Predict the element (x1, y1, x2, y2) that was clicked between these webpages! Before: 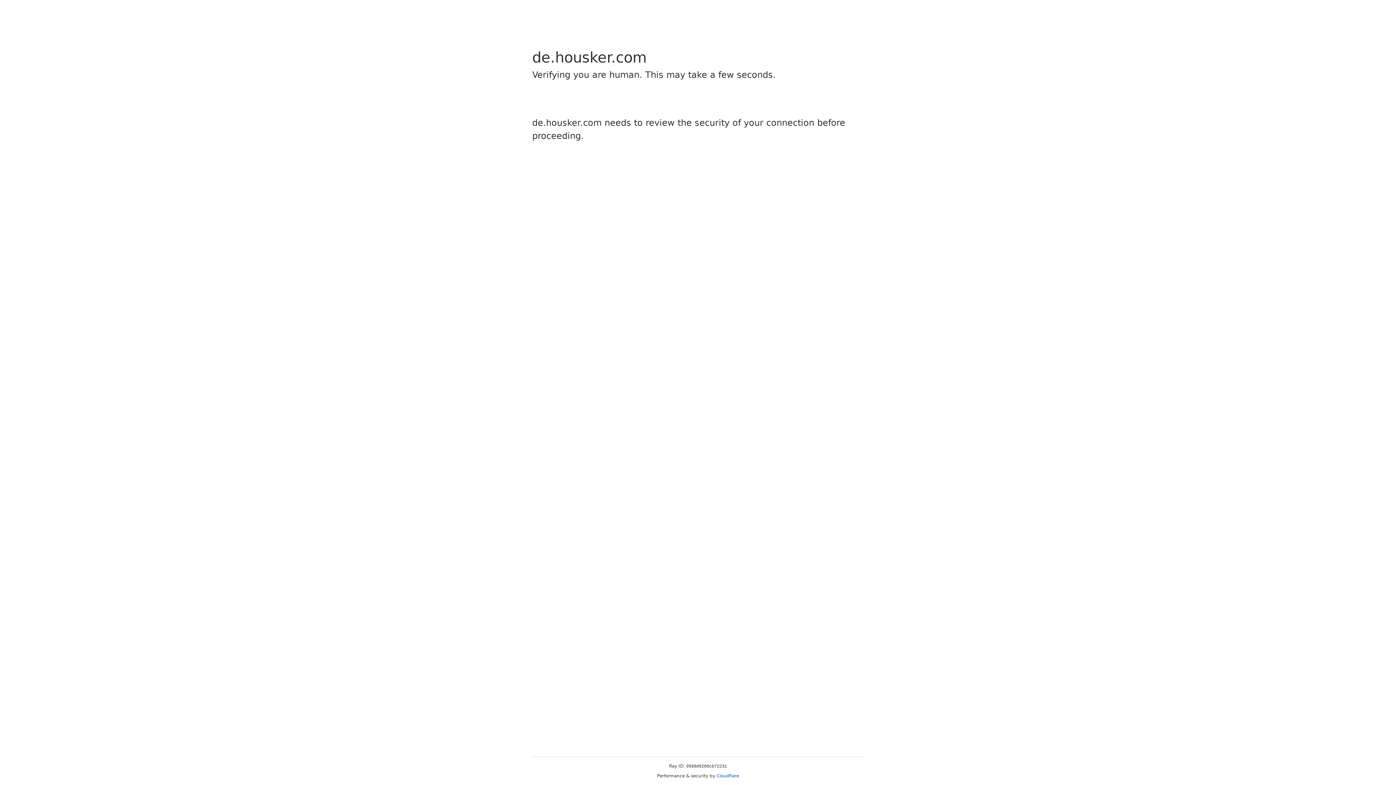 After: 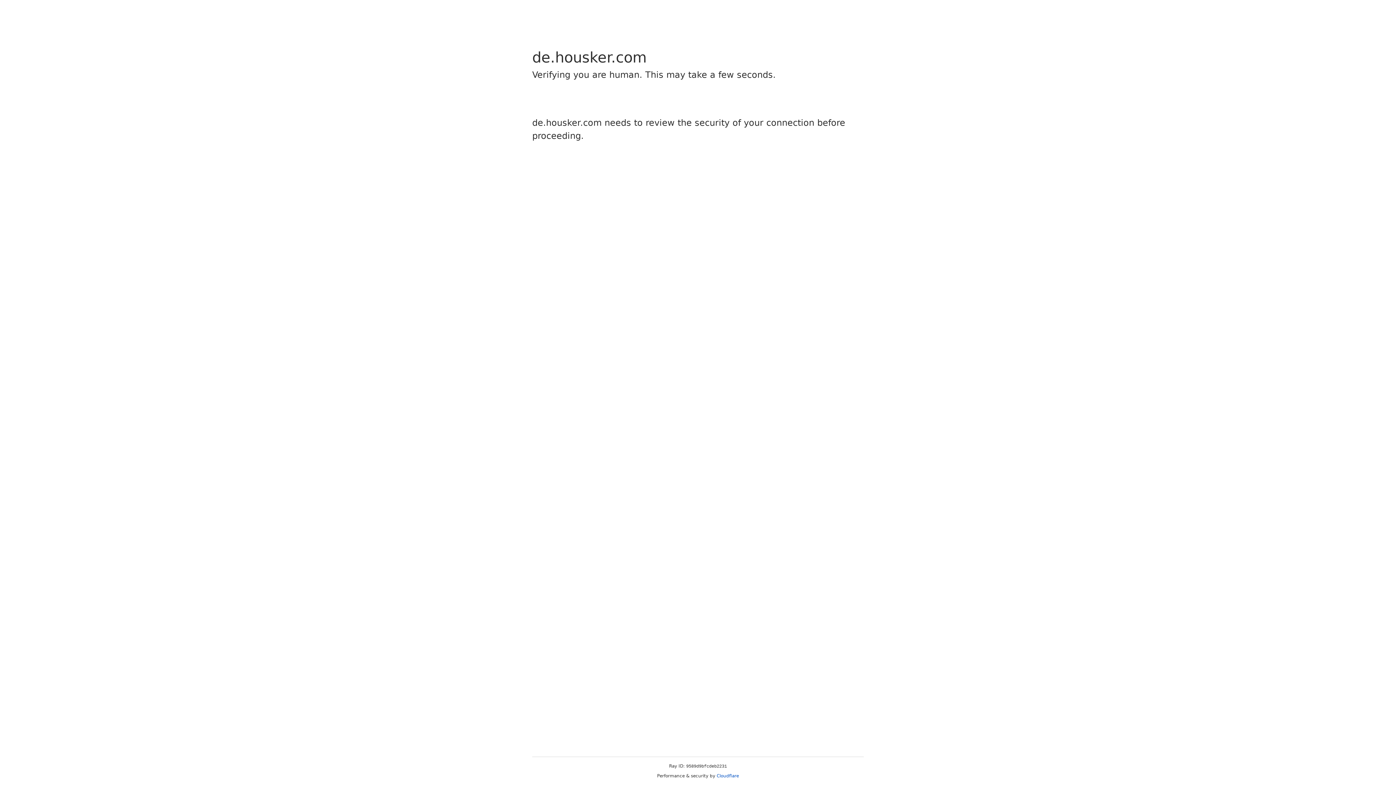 Action: label: Cloudflare bbox: (716, 773, 739, 778)